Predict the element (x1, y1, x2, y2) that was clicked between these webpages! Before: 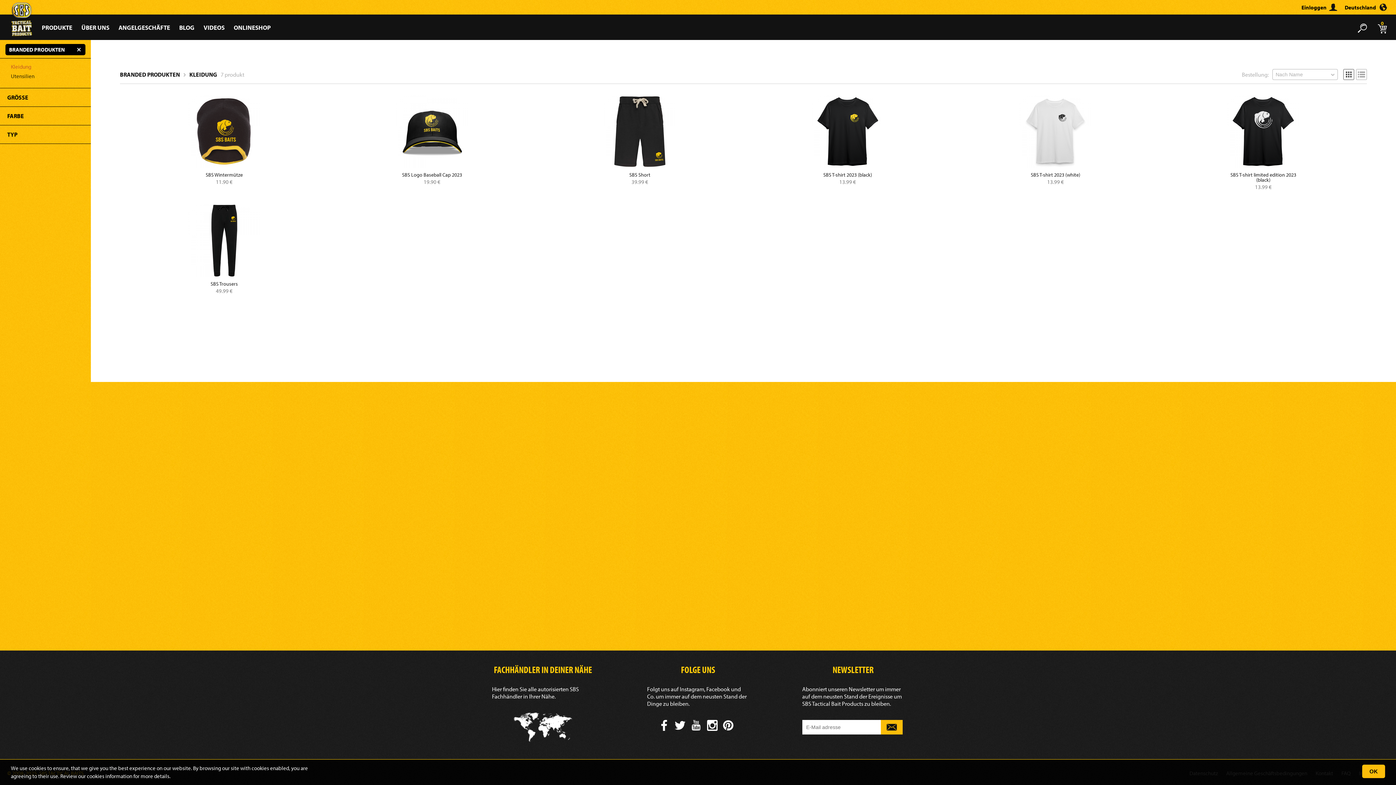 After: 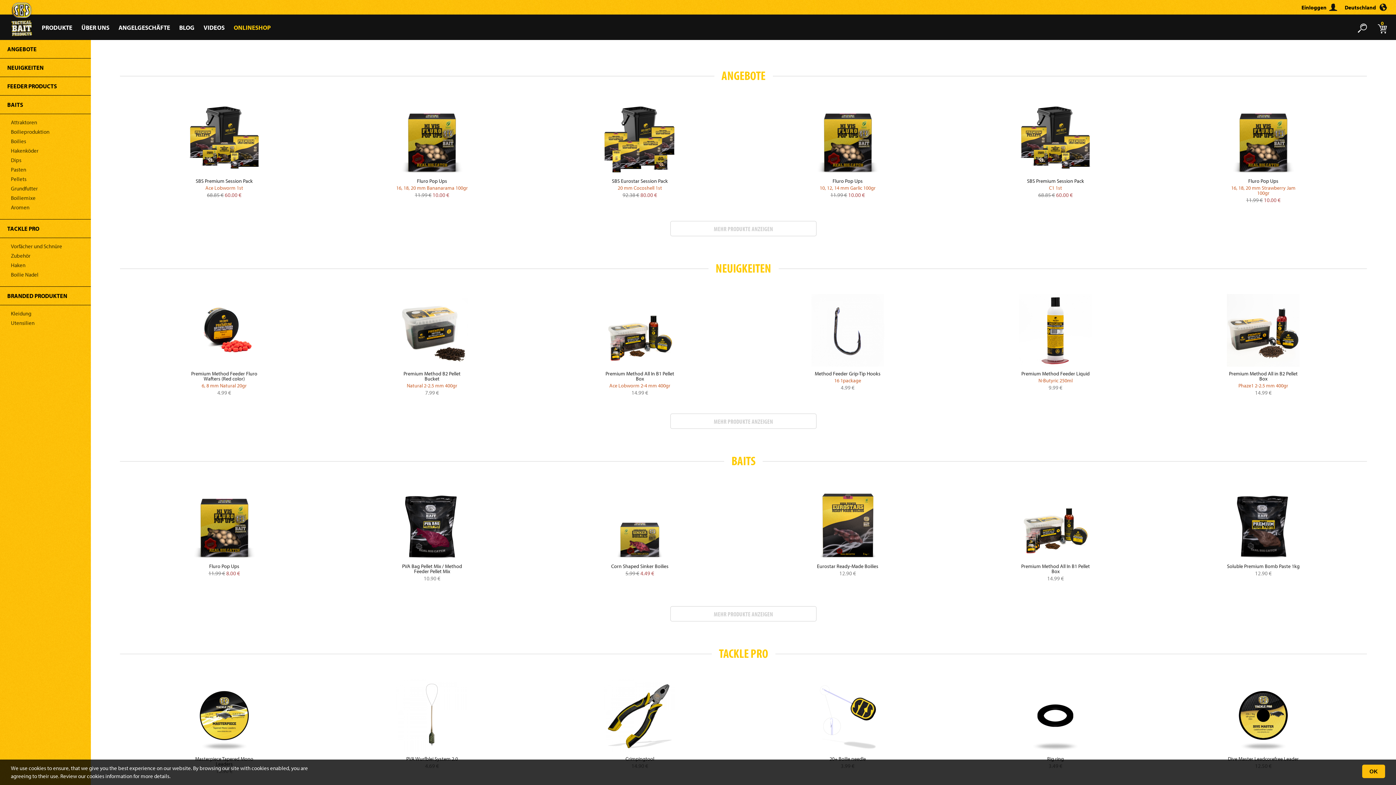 Action: bbox: (233, 23, 270, 31) label: ONLINESHOP